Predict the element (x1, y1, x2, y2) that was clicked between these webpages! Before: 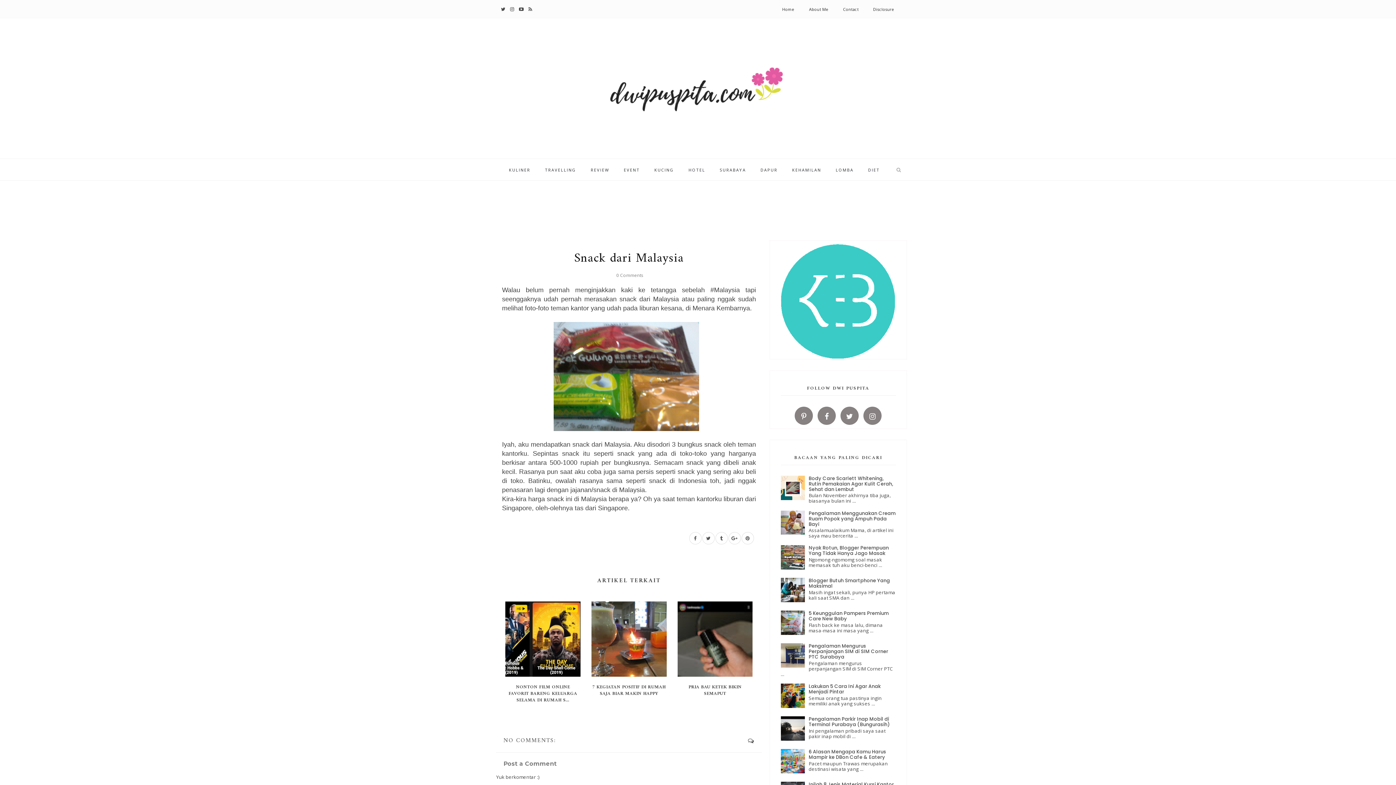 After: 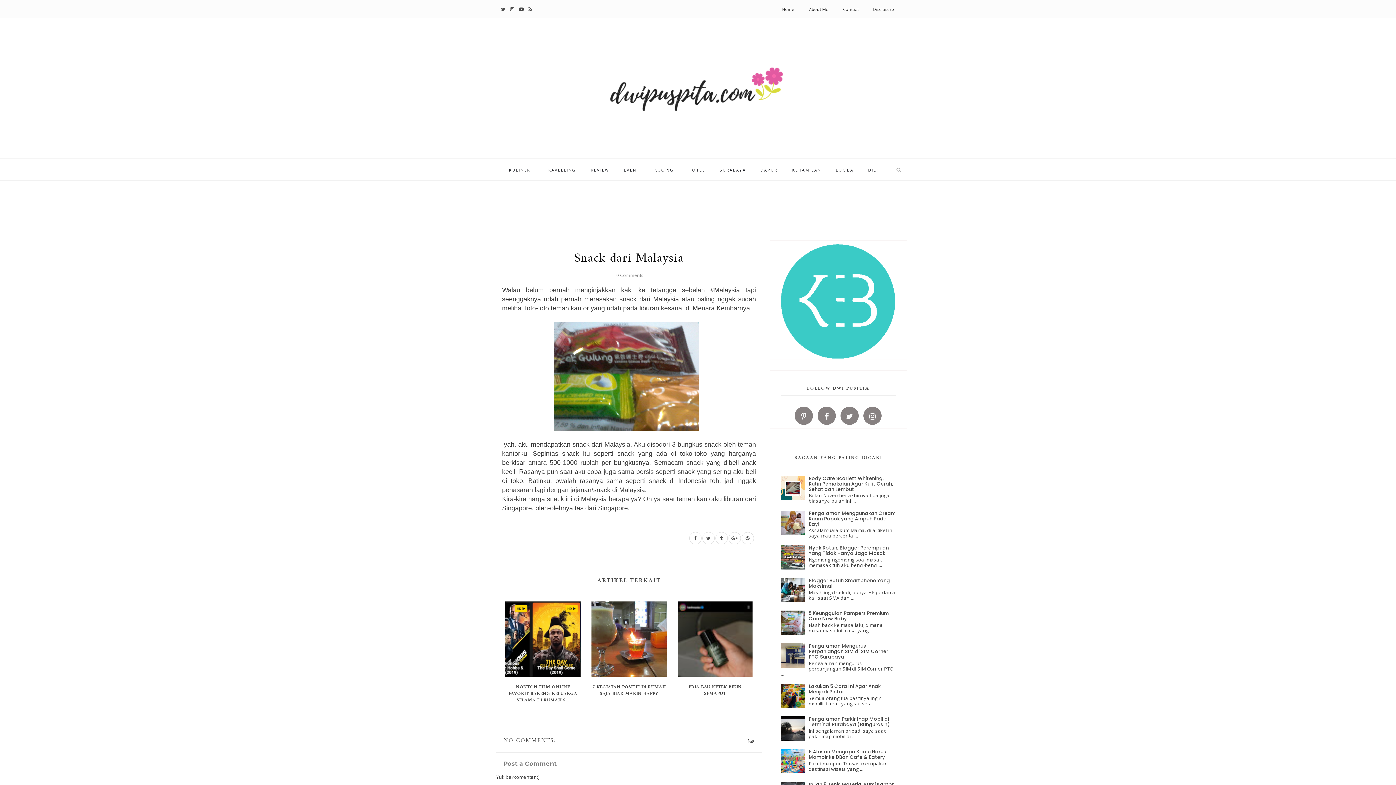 Action: bbox: (689, 532, 701, 544)